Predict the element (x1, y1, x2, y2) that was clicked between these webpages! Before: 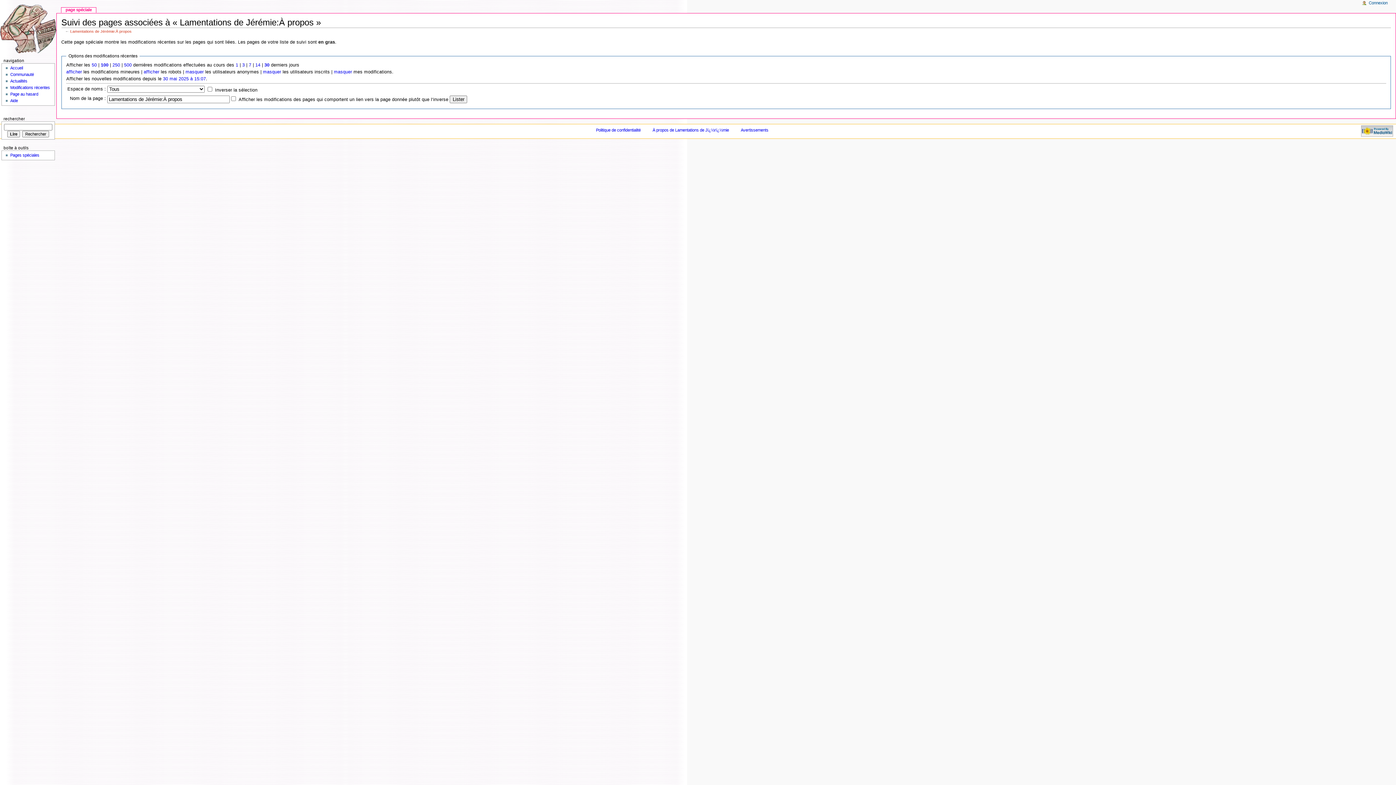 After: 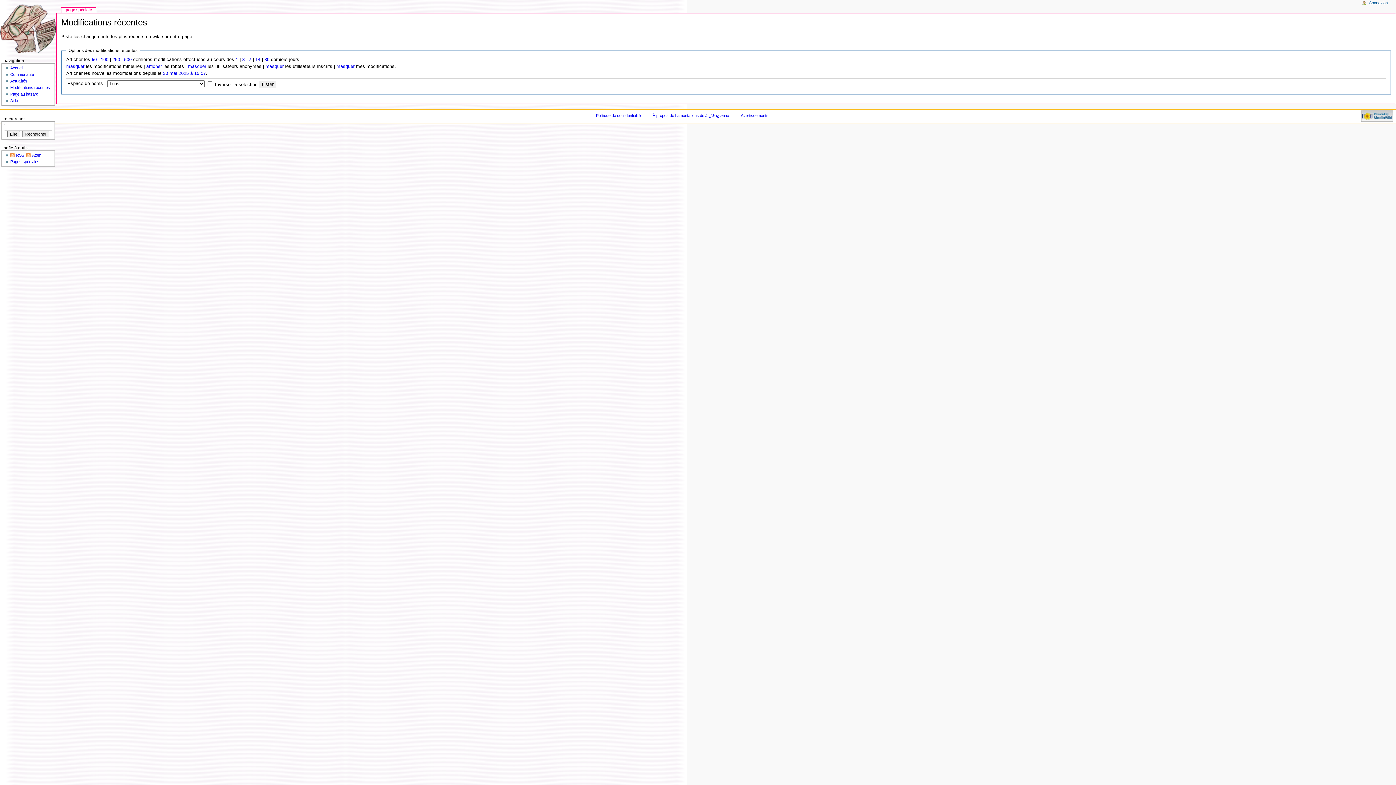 Action: label: Modifications récentes bbox: (10, 85, 49, 89)